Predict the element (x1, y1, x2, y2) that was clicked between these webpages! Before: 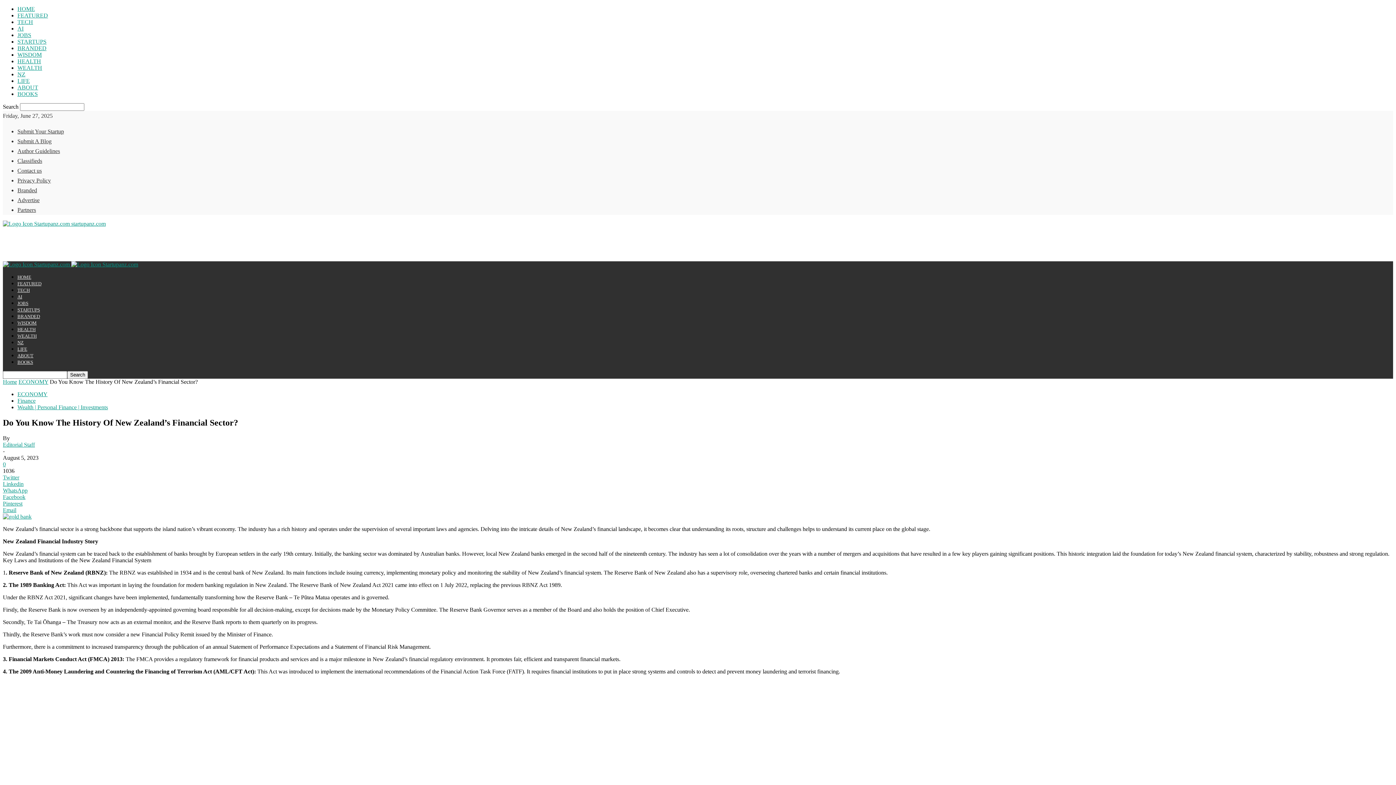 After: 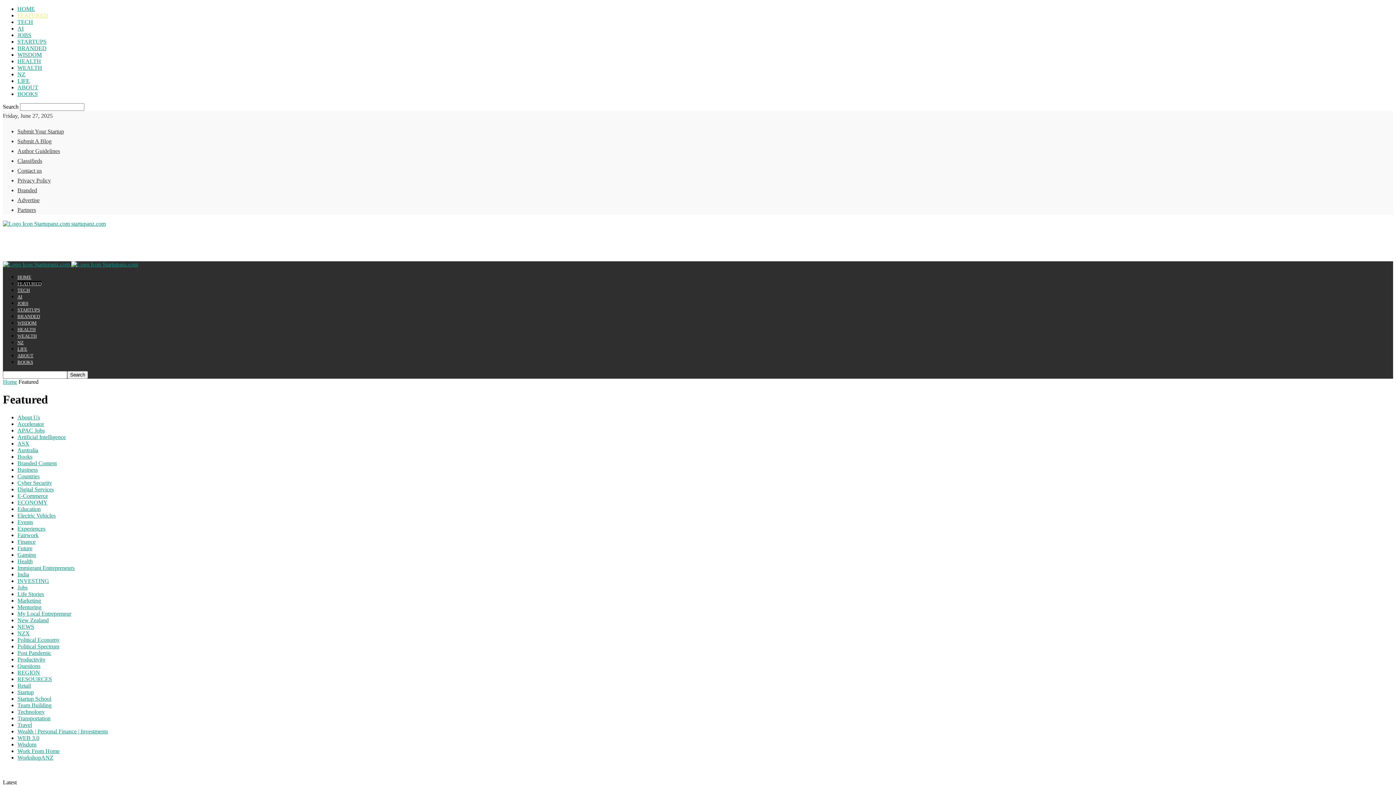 Action: label: FEATURED bbox: (17, 12, 48, 18)